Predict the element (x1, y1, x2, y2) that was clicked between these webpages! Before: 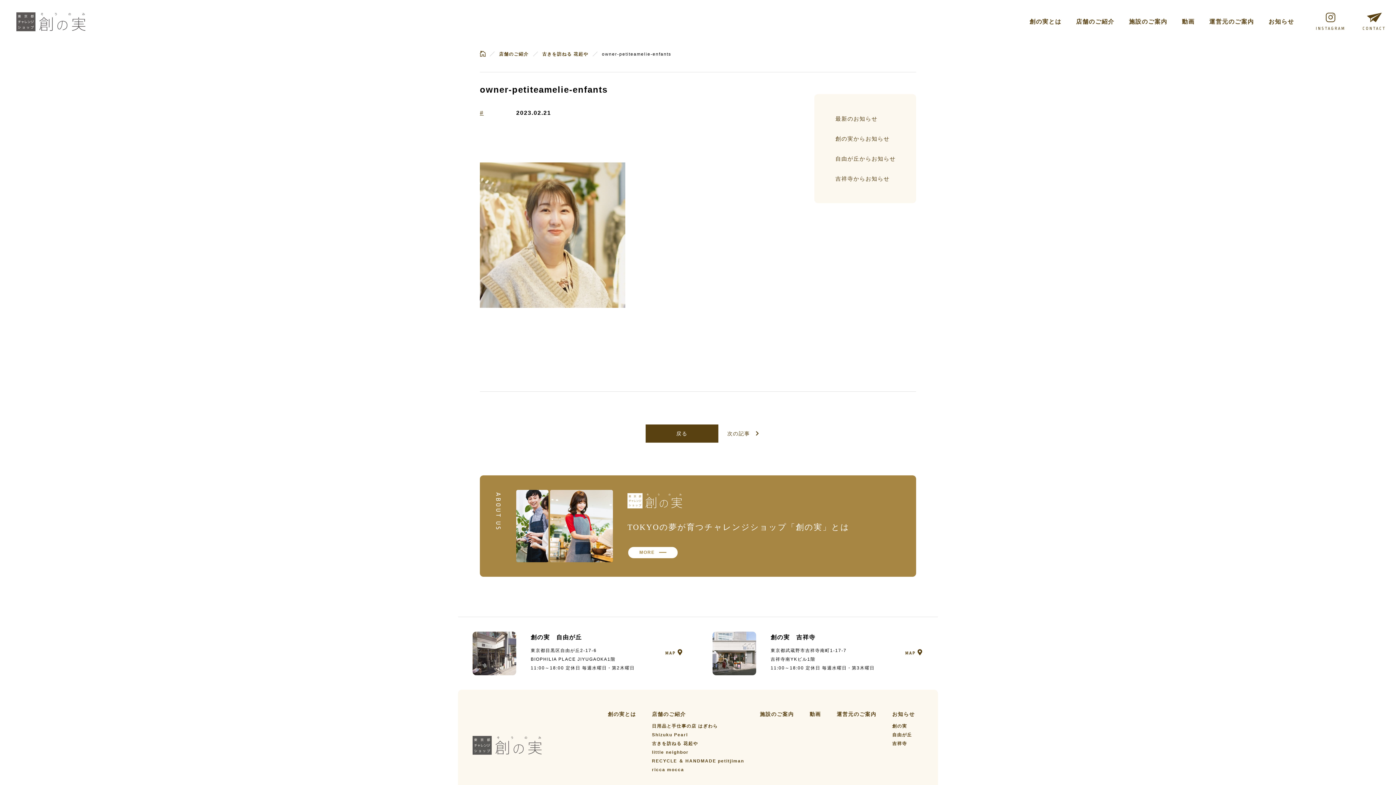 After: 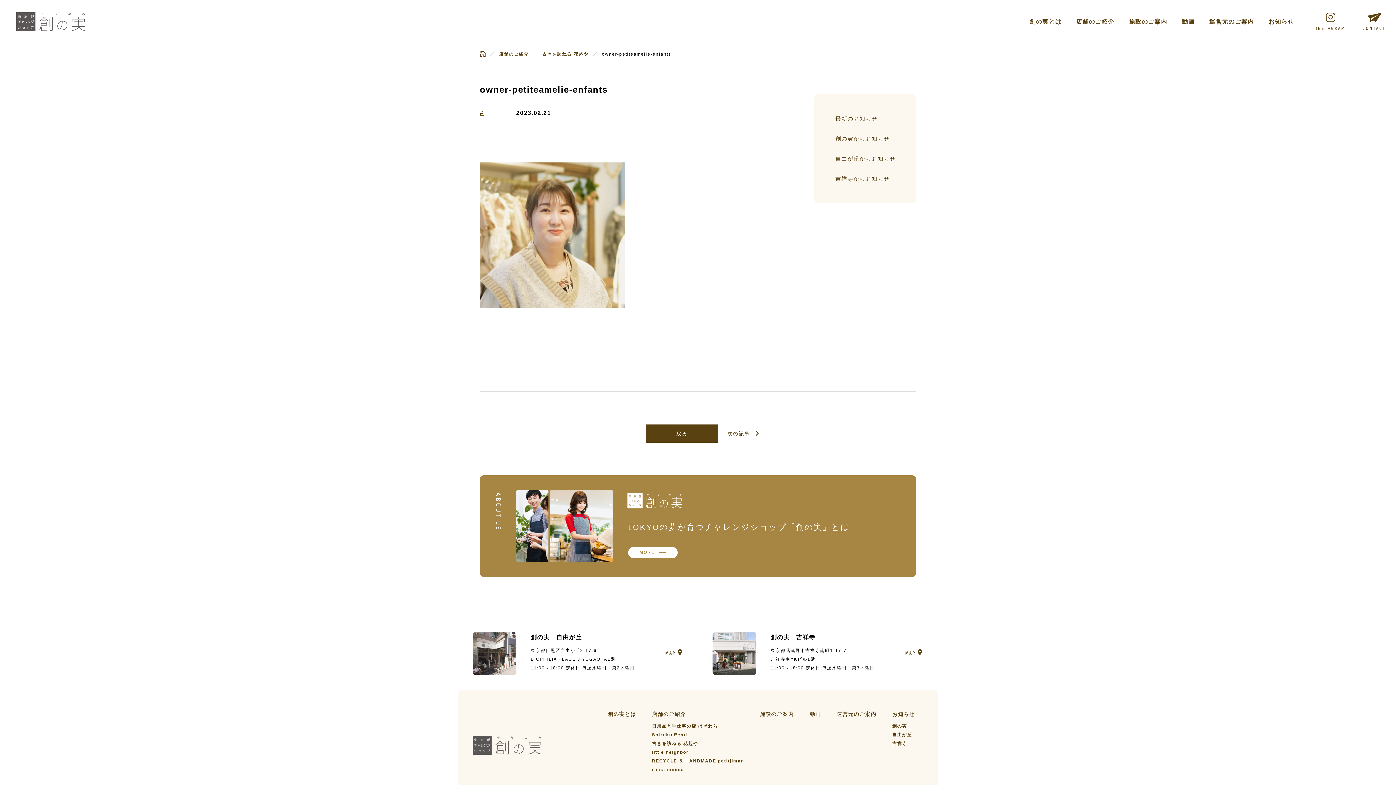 Action: label: MAP  bbox: (665, 649, 683, 658)